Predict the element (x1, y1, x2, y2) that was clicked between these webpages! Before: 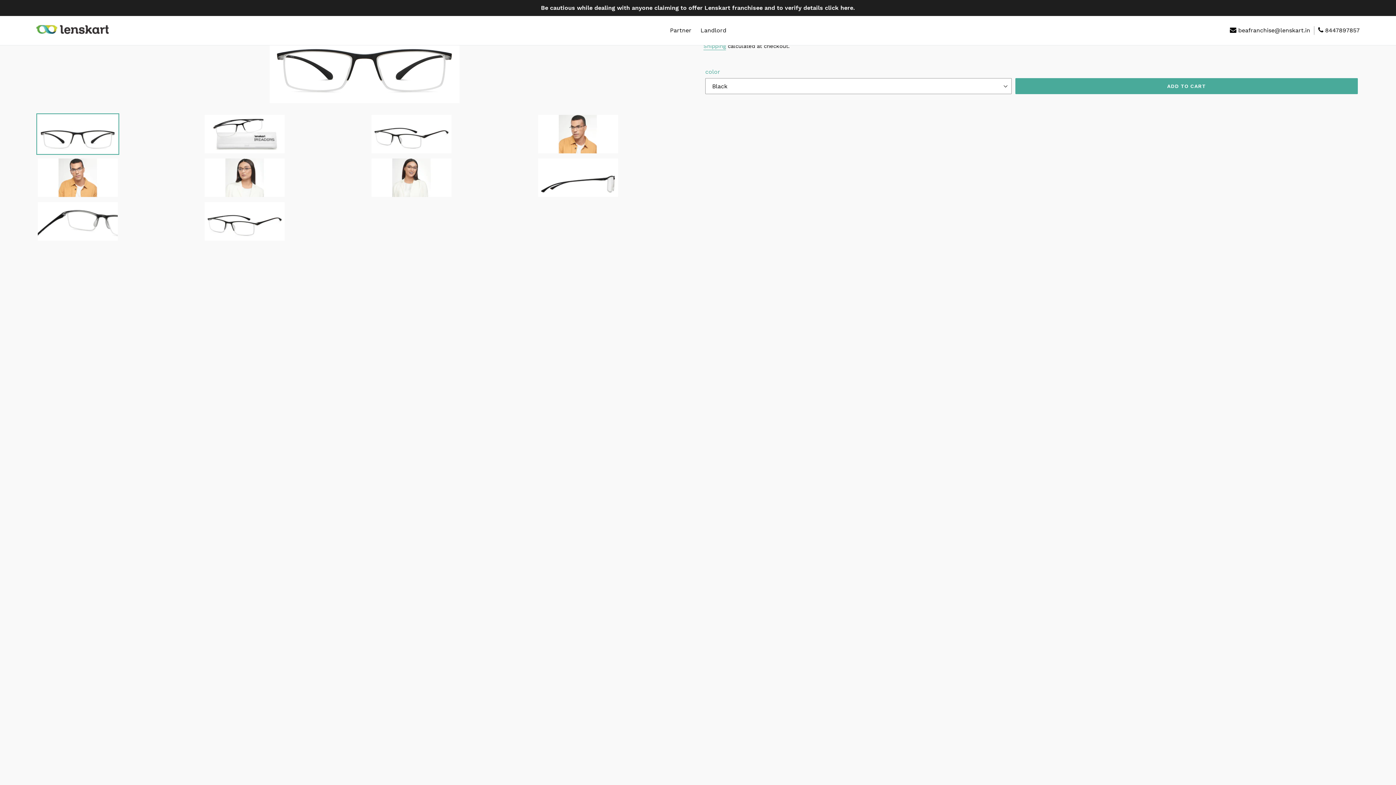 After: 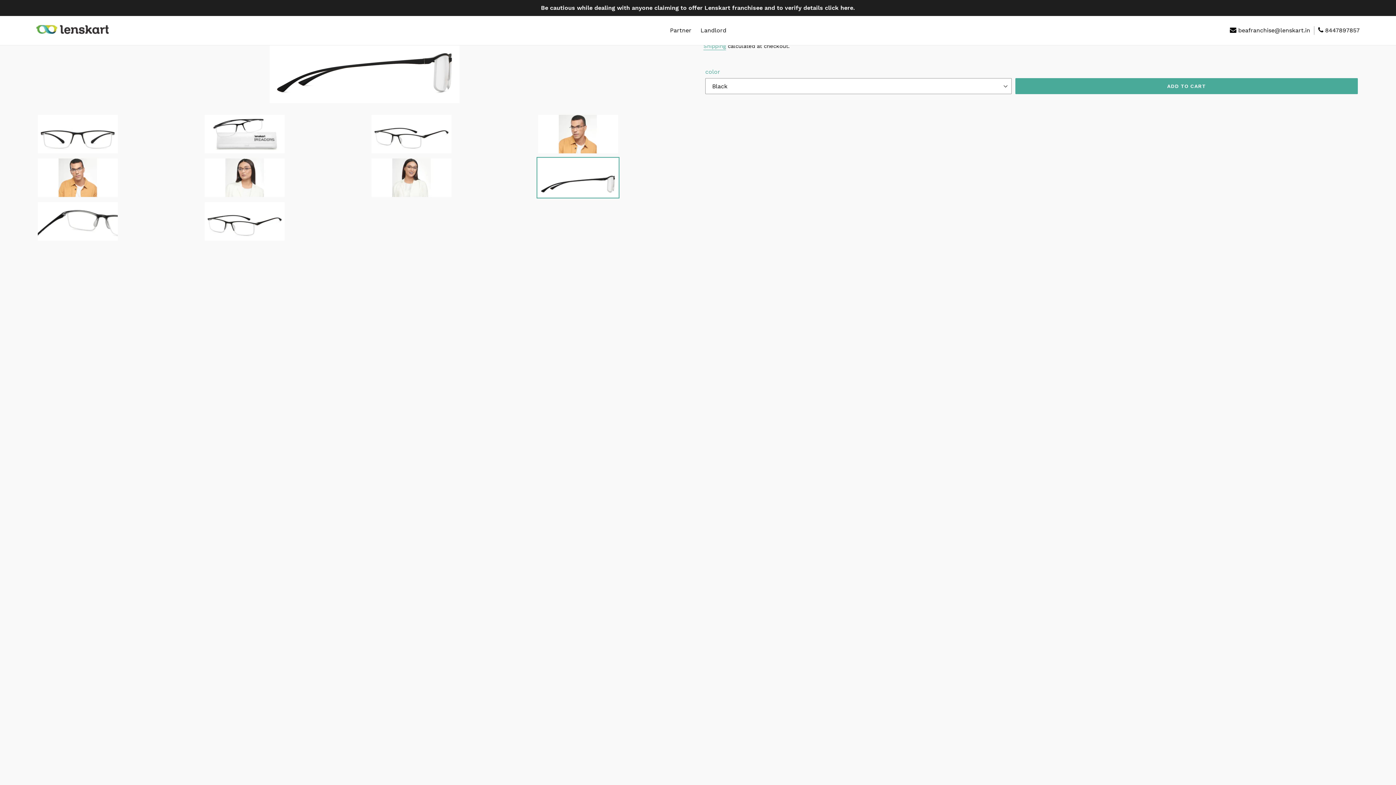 Action: bbox: (536, 157, 692, 198)